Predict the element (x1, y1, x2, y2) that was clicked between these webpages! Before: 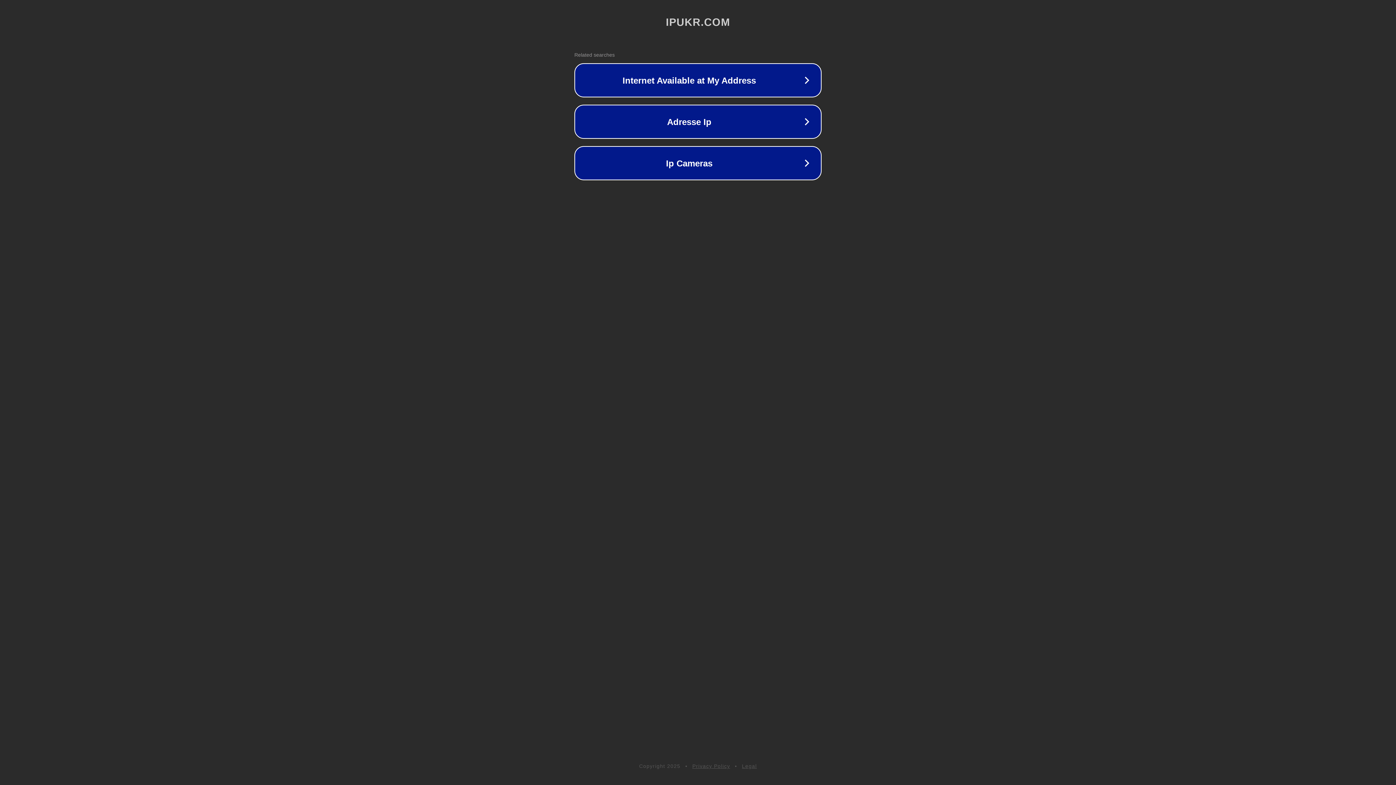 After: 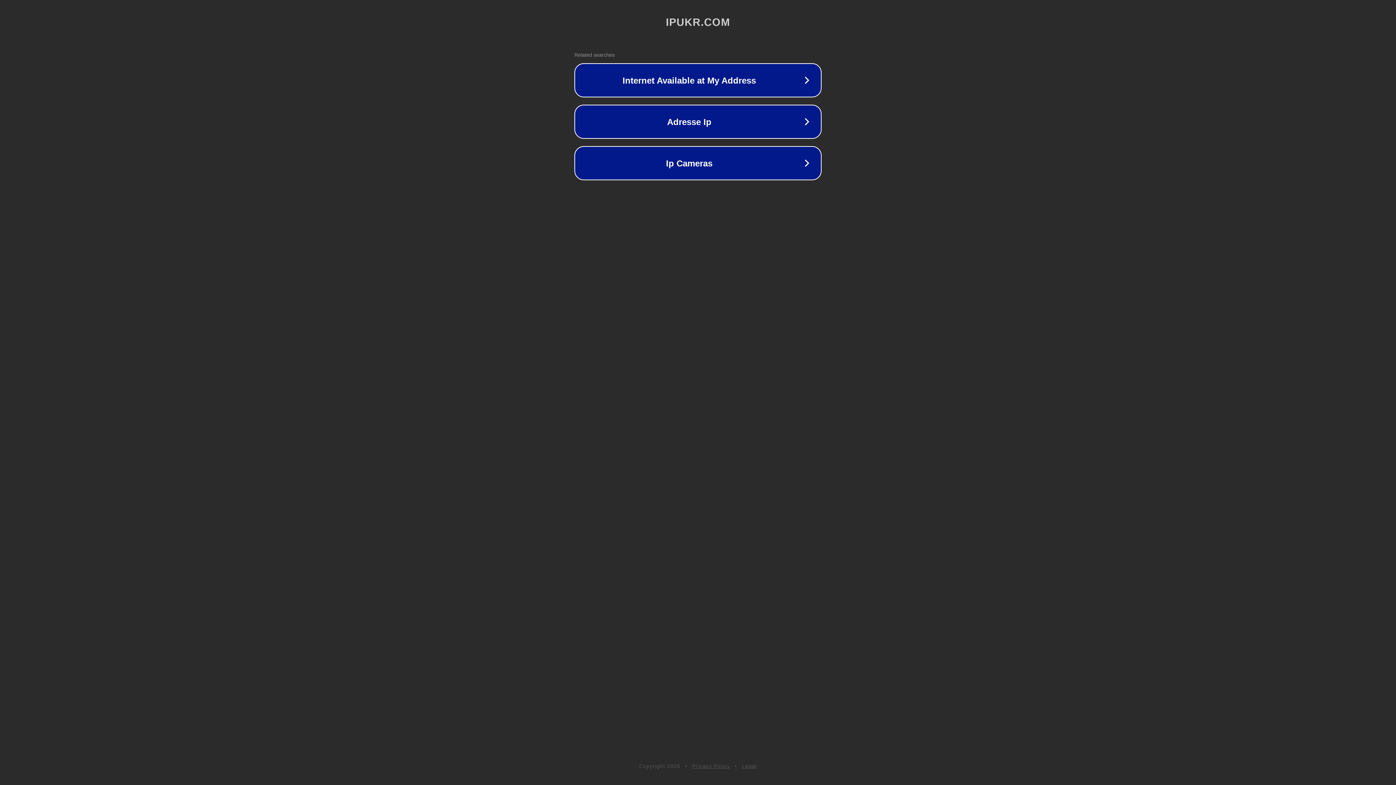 Action: label: Legal bbox: (742, 763, 757, 769)